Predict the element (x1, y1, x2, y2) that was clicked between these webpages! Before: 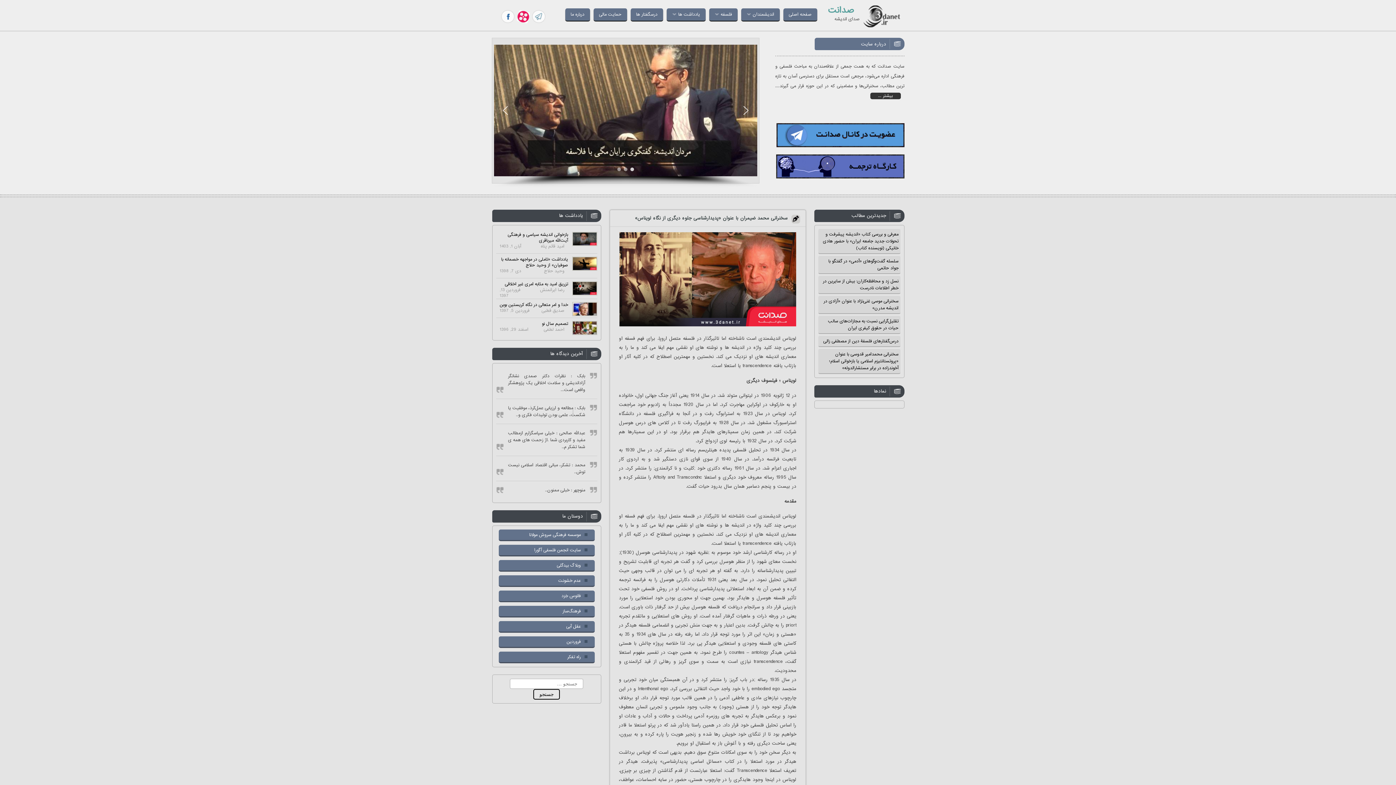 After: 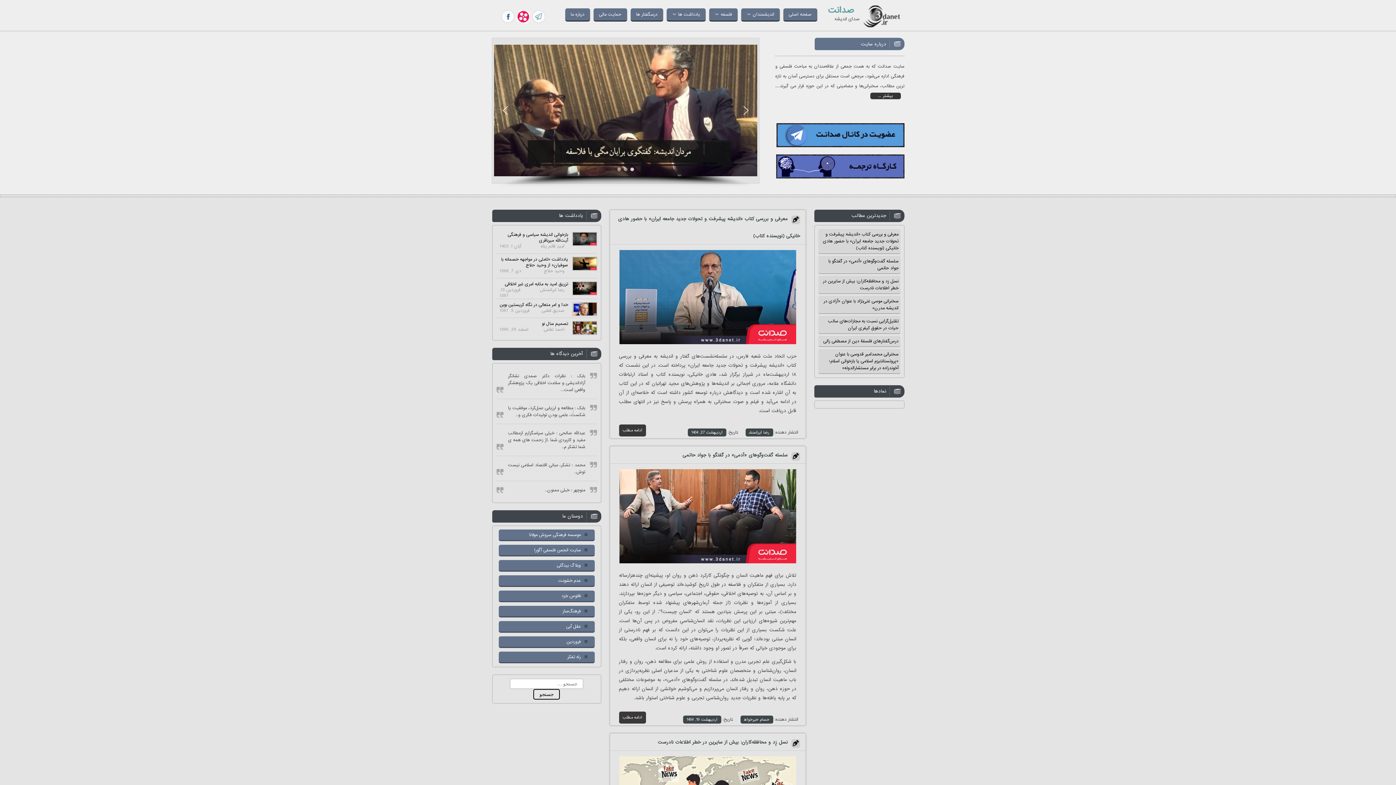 Action: label: صفحه اصلی bbox: (783, 8, 817, 20)